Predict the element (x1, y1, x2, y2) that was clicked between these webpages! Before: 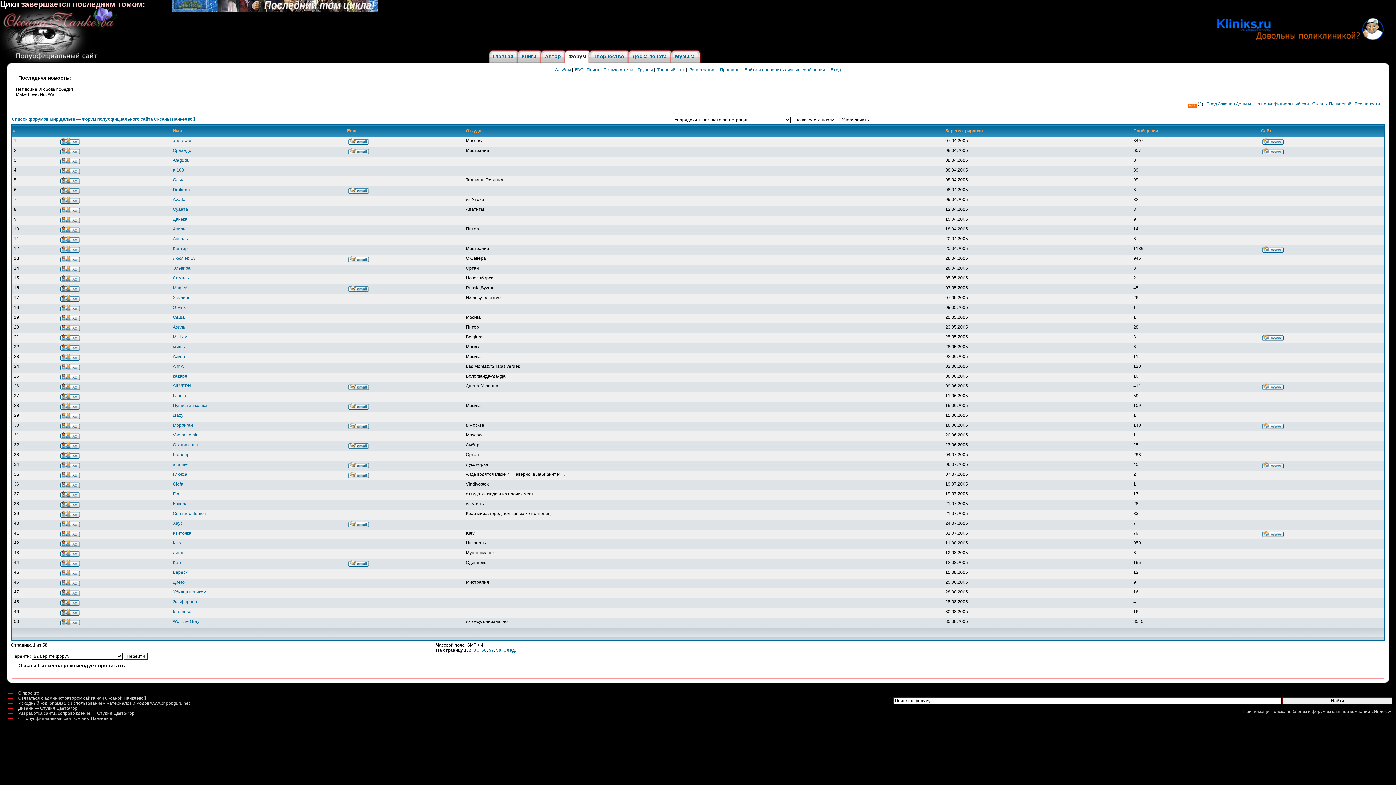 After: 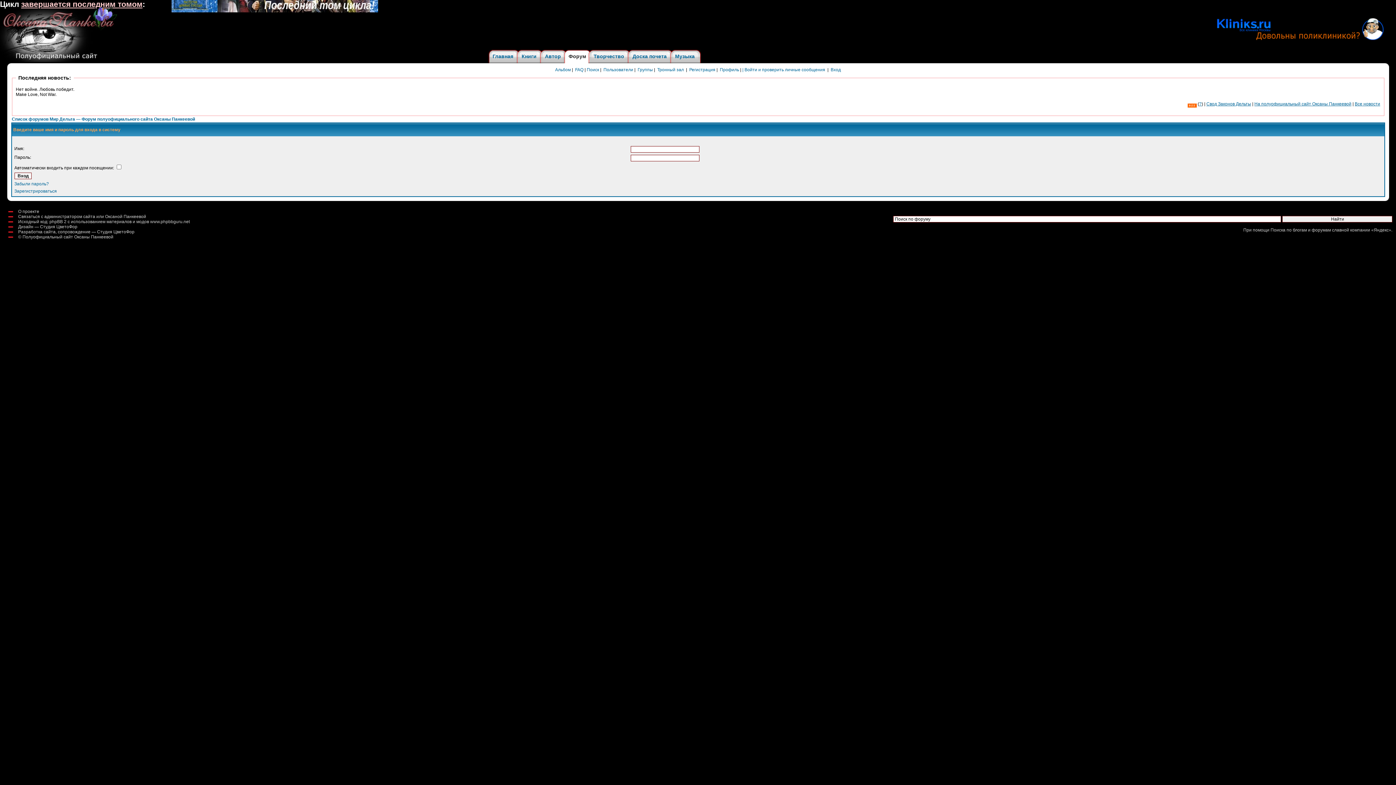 Action: bbox: (348, 150, 368, 155)